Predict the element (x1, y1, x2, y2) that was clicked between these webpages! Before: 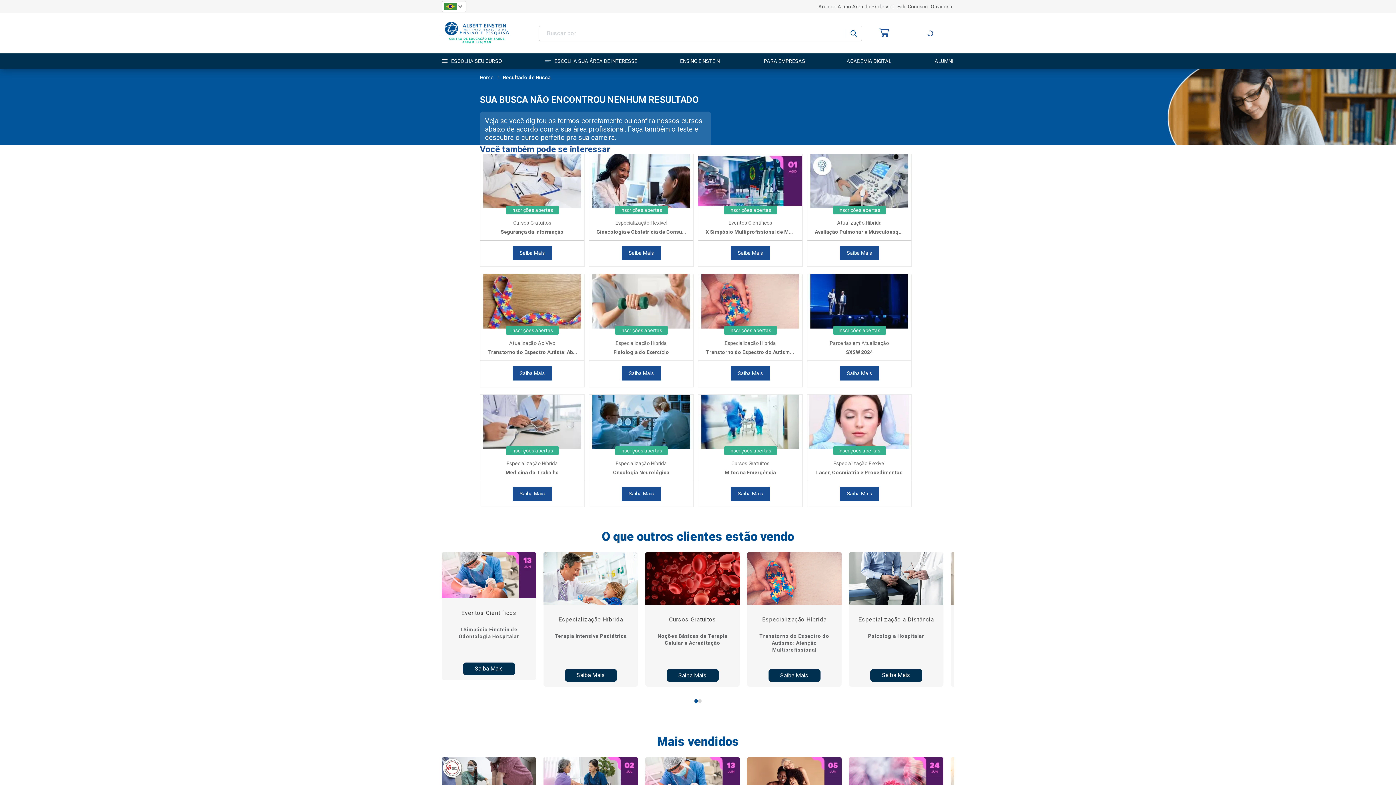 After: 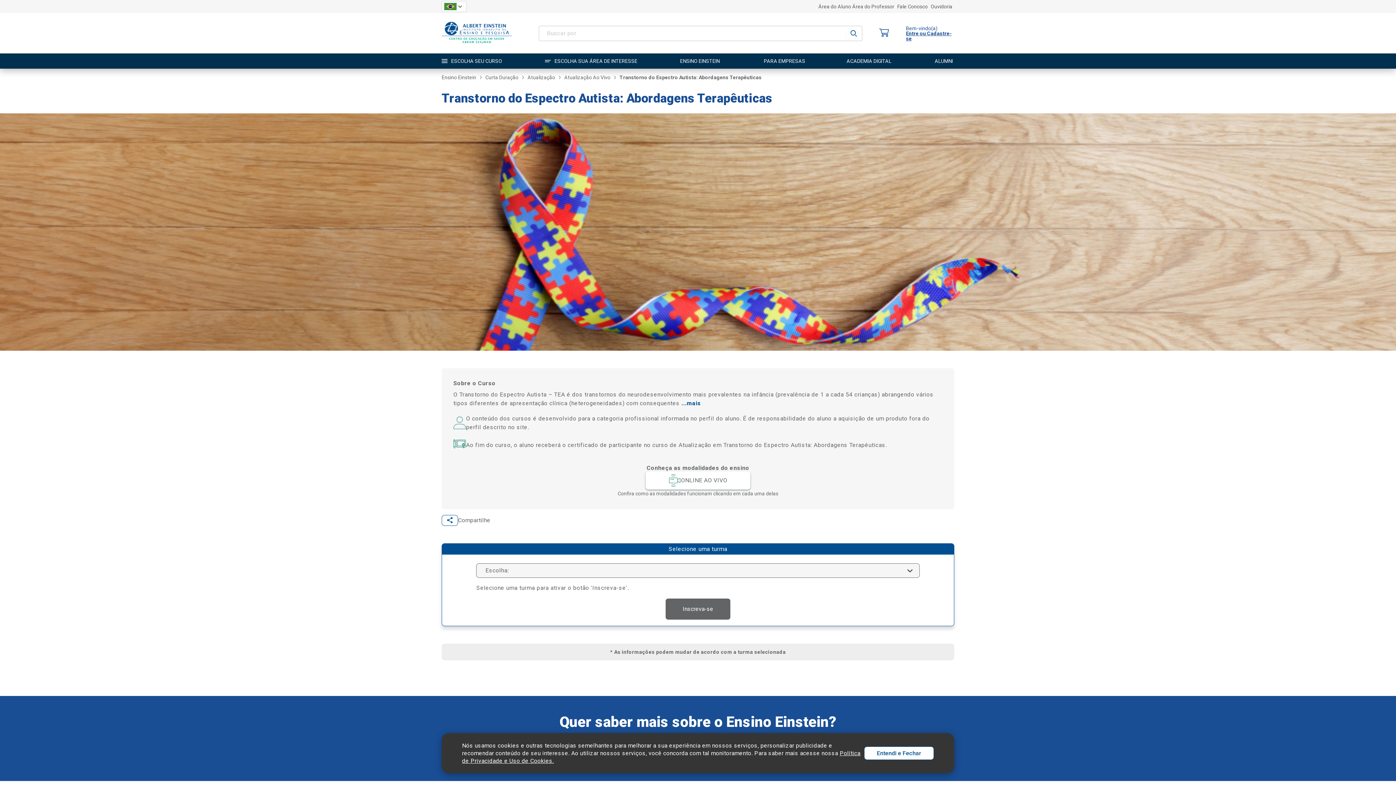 Action: bbox: (512, 366, 552, 380) label: Saiba Mais